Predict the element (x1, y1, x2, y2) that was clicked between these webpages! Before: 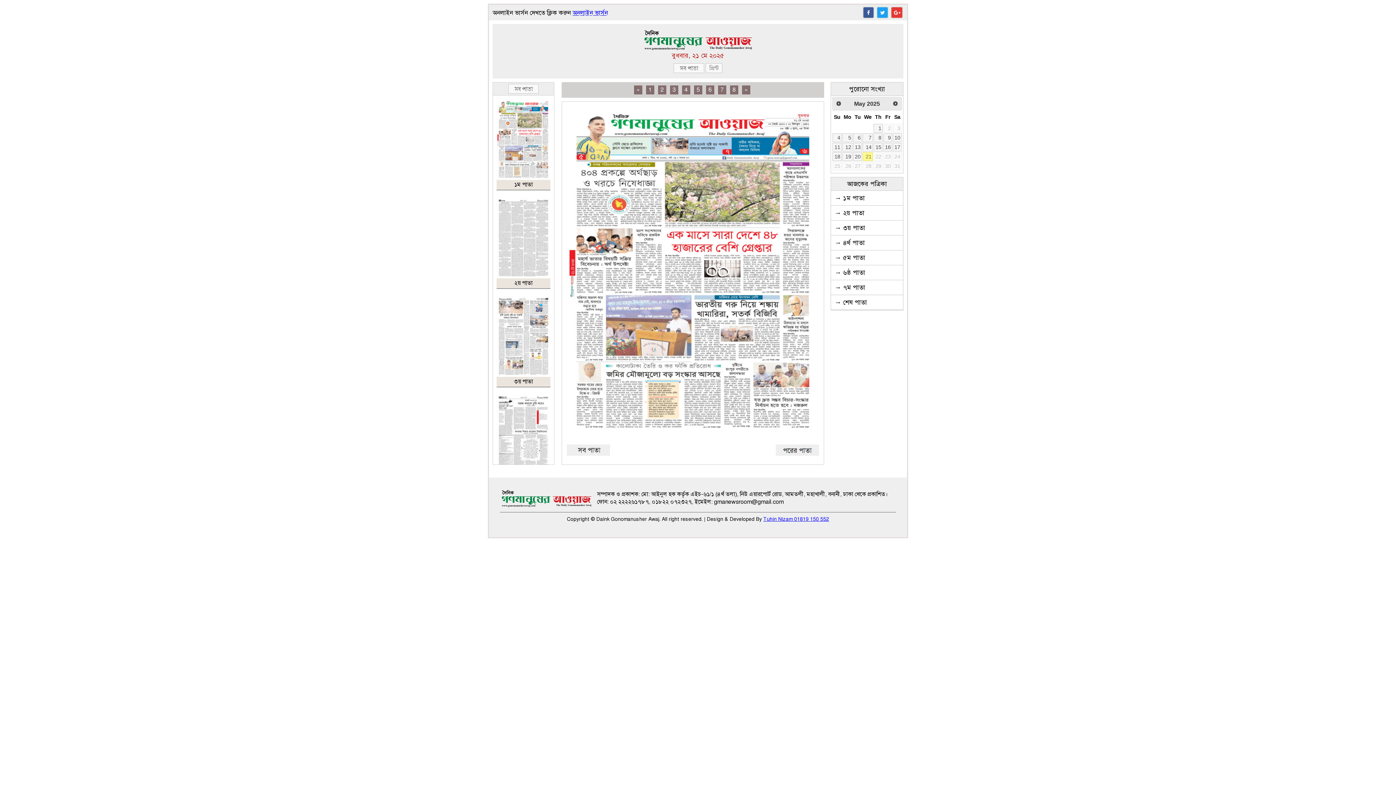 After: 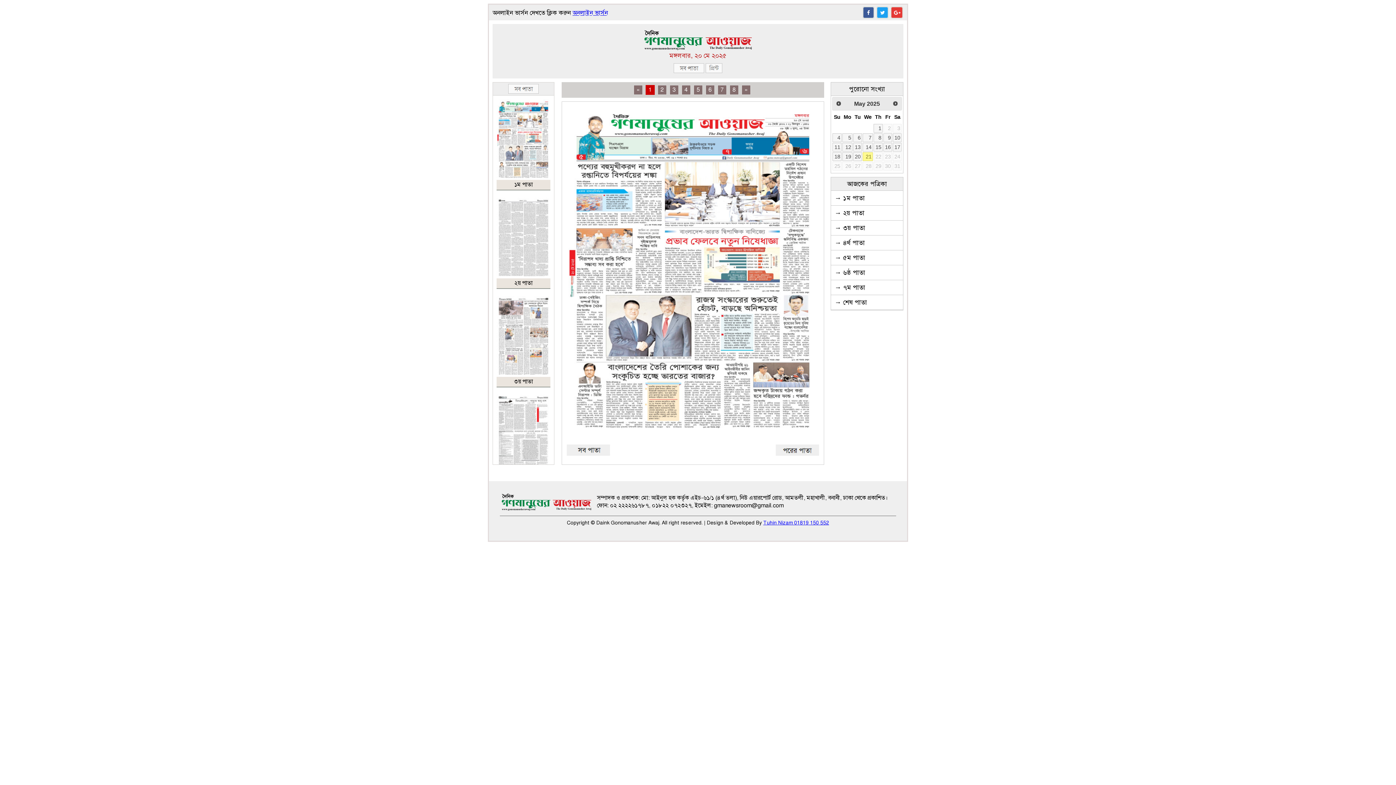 Action: label: 20 bbox: (853, 152, 862, 160)